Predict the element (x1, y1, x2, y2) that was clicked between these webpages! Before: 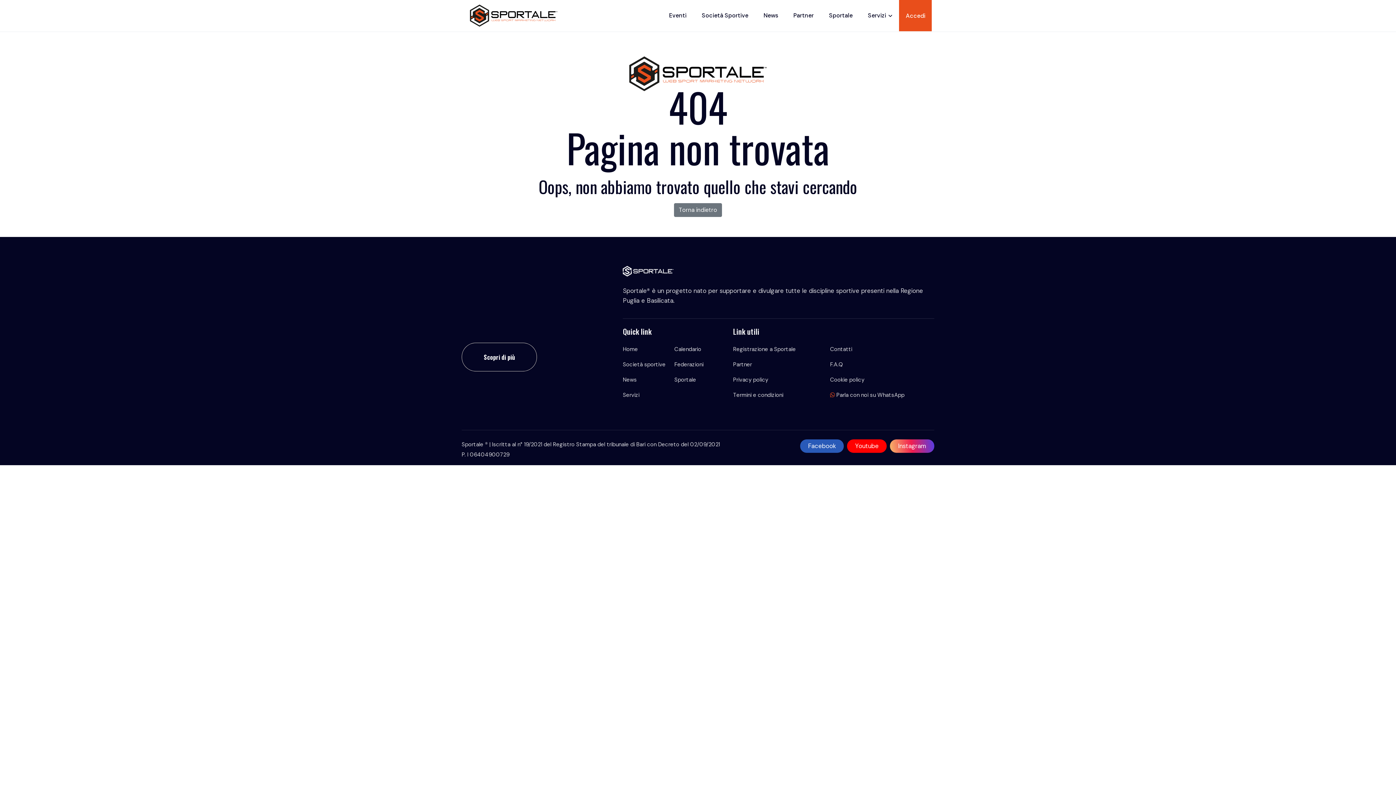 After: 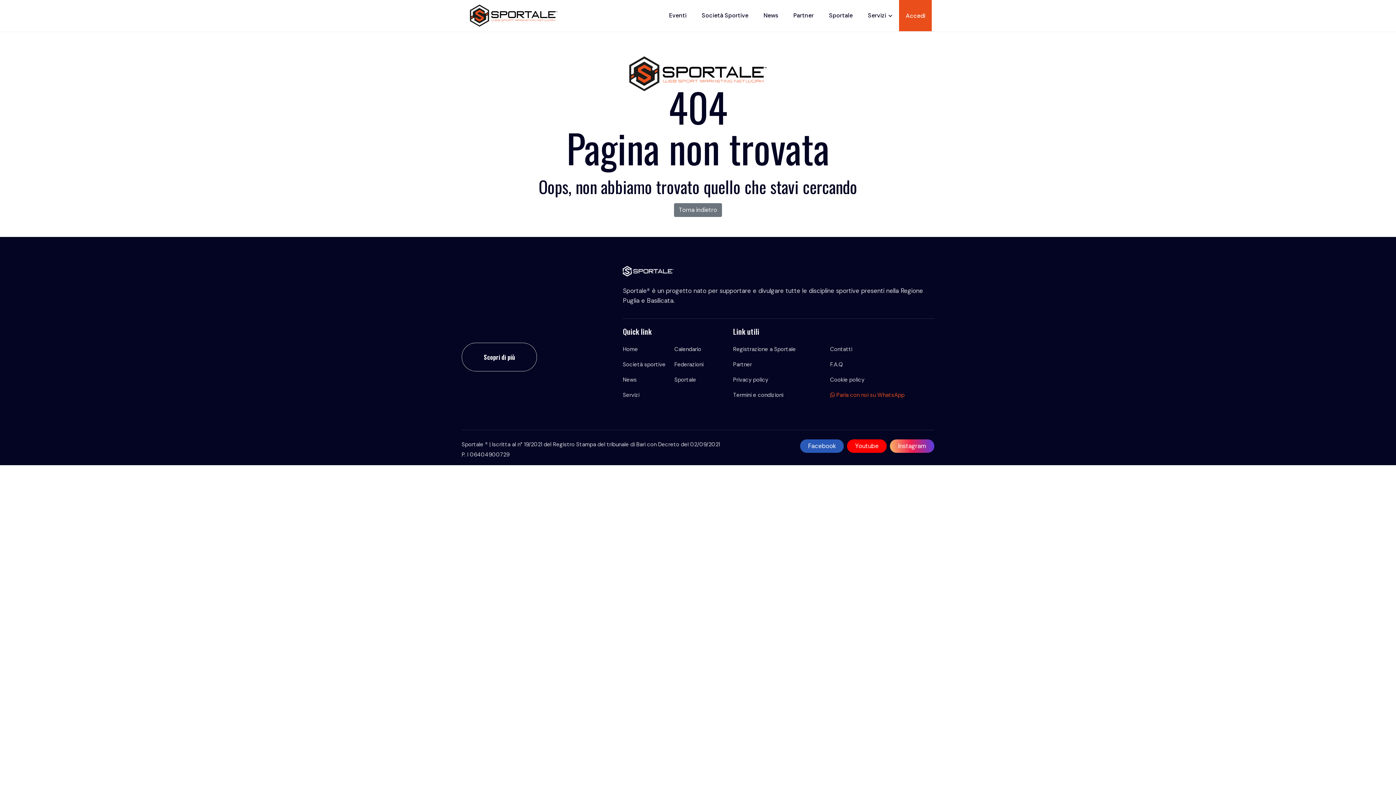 Action: bbox: (830, 390, 904, 399) label:  Parla con noi su WhatsApp